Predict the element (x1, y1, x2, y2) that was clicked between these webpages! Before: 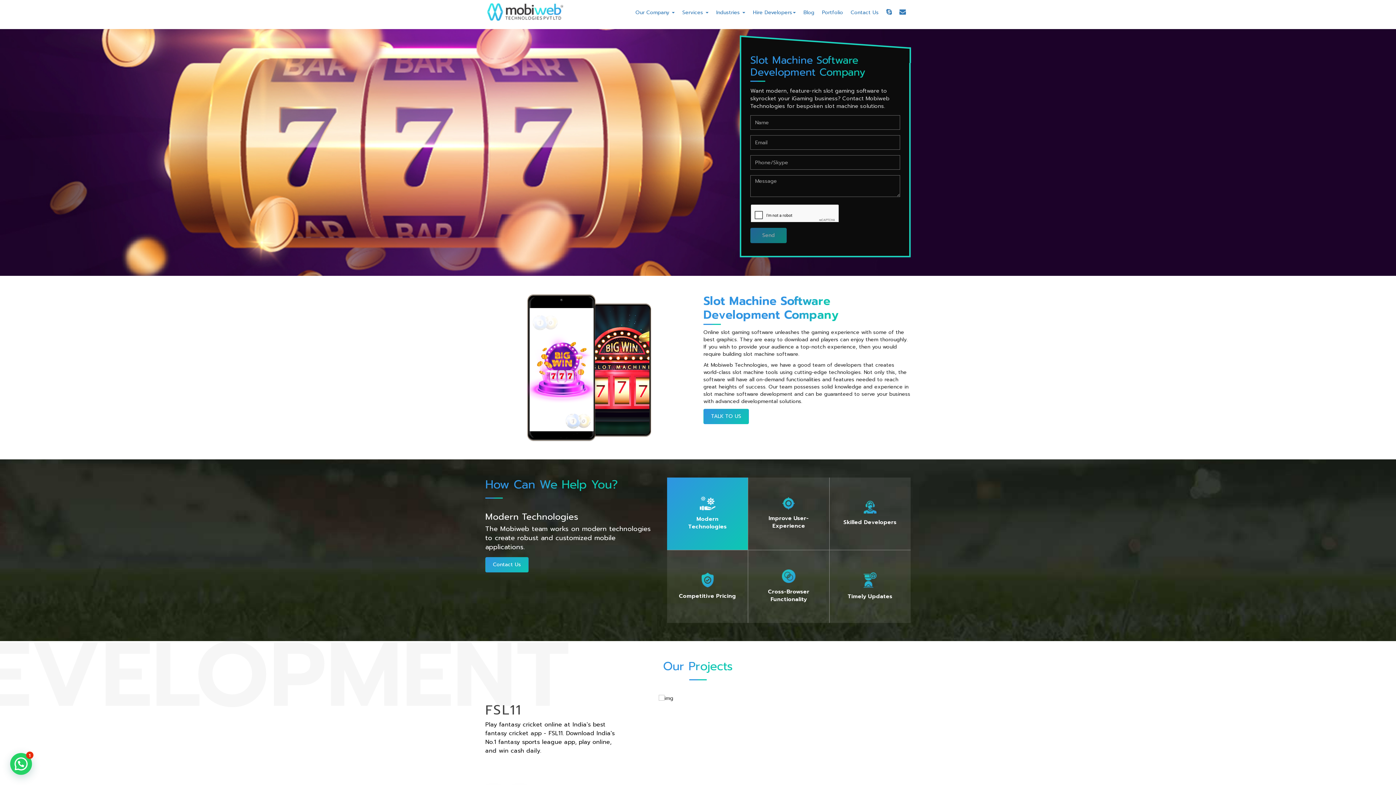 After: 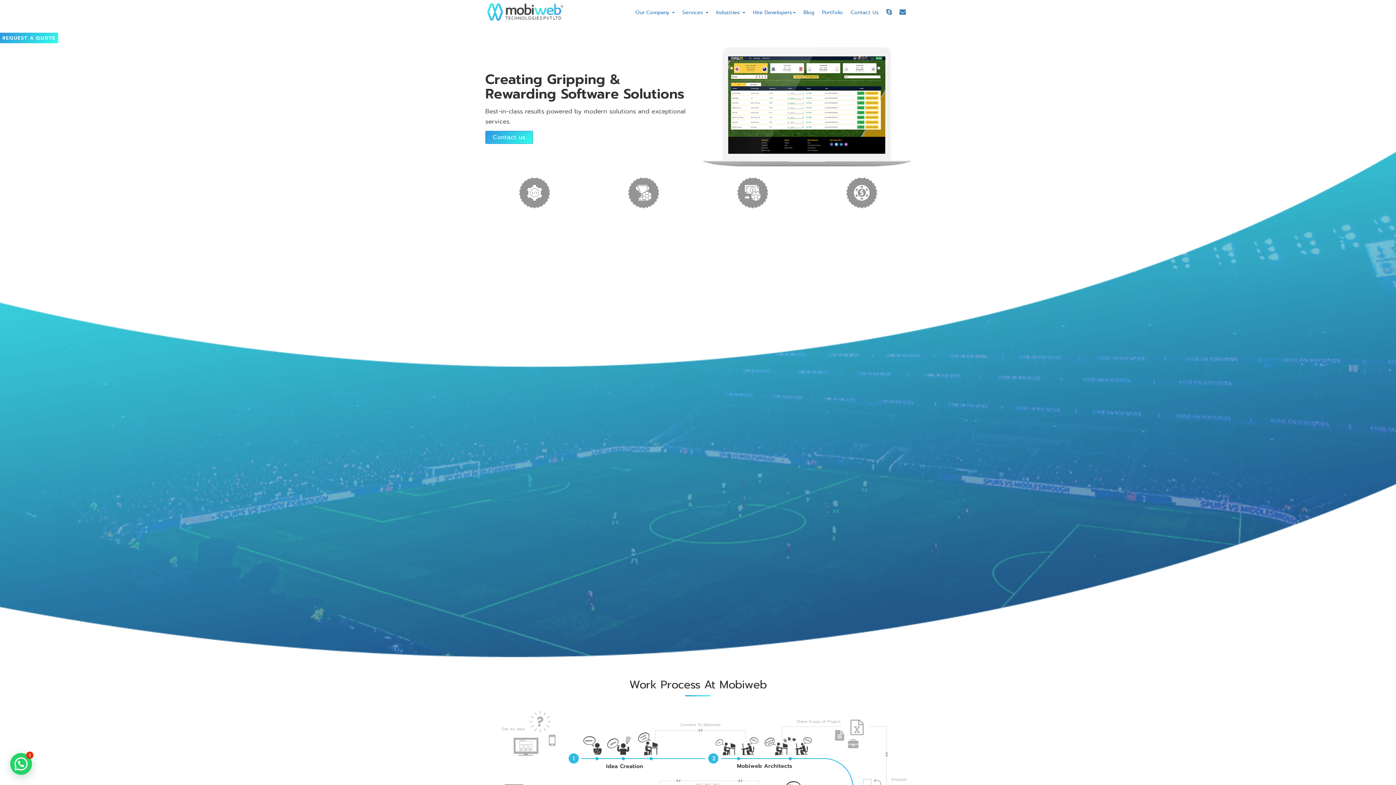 Action: bbox: (485, 0, 565, 23)